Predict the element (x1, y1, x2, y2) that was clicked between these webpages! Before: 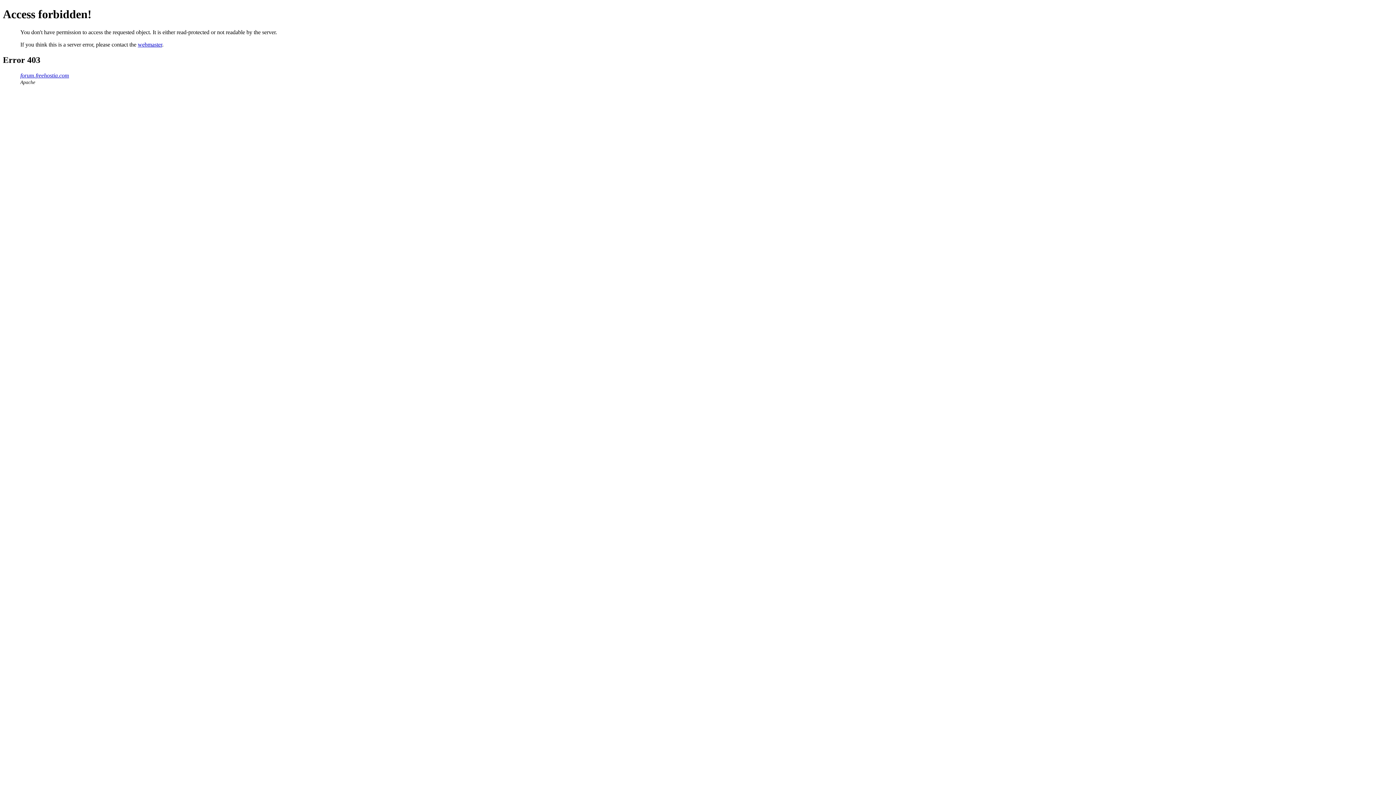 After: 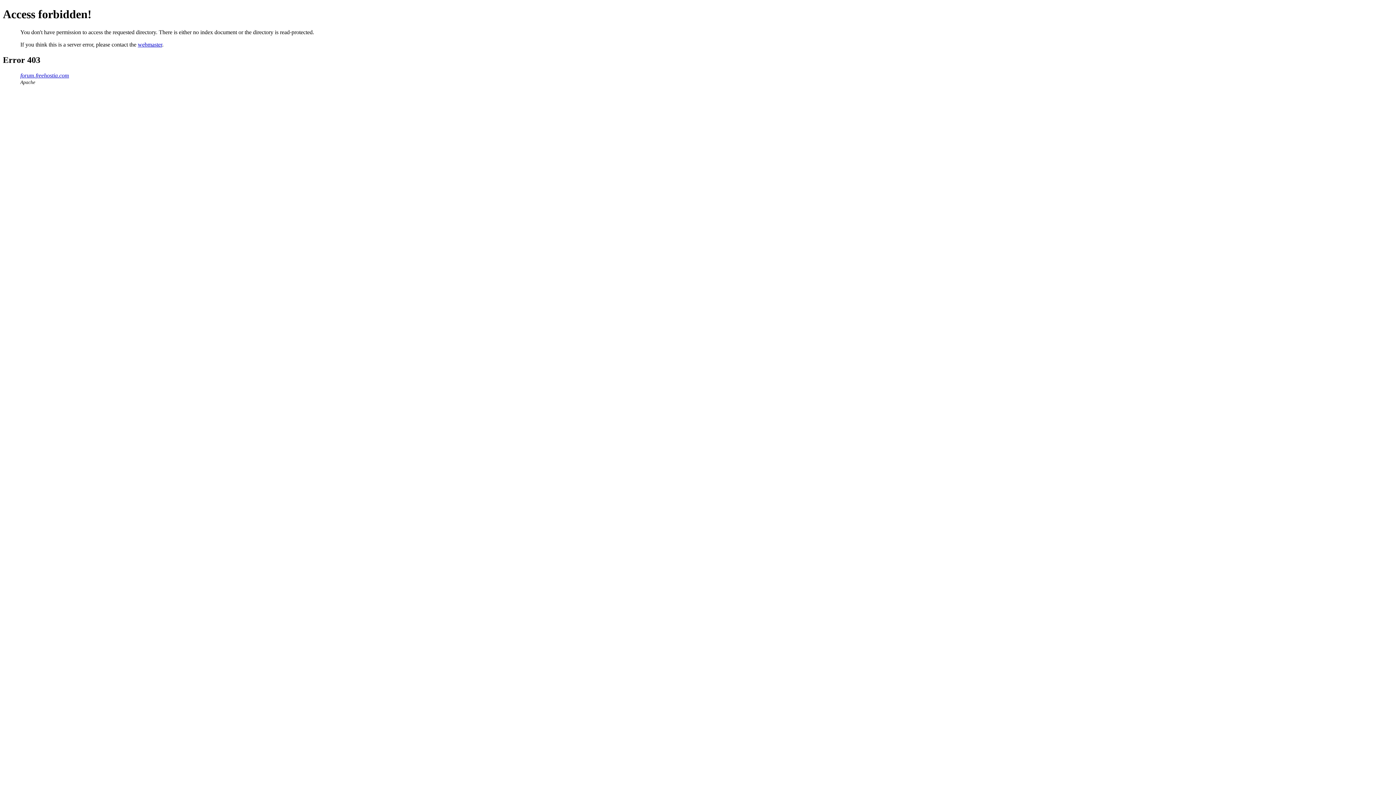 Action: label: forum.freehostia.com bbox: (20, 72, 69, 78)